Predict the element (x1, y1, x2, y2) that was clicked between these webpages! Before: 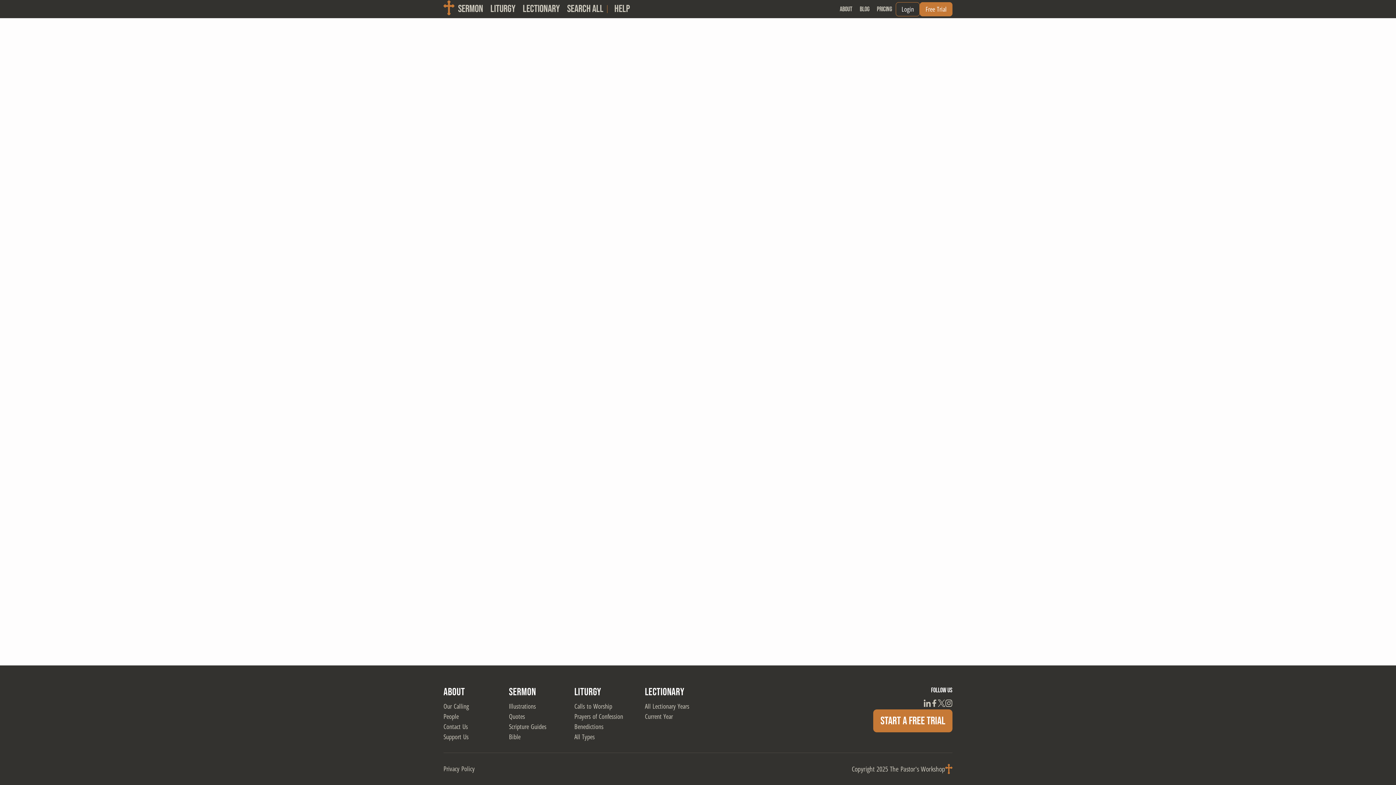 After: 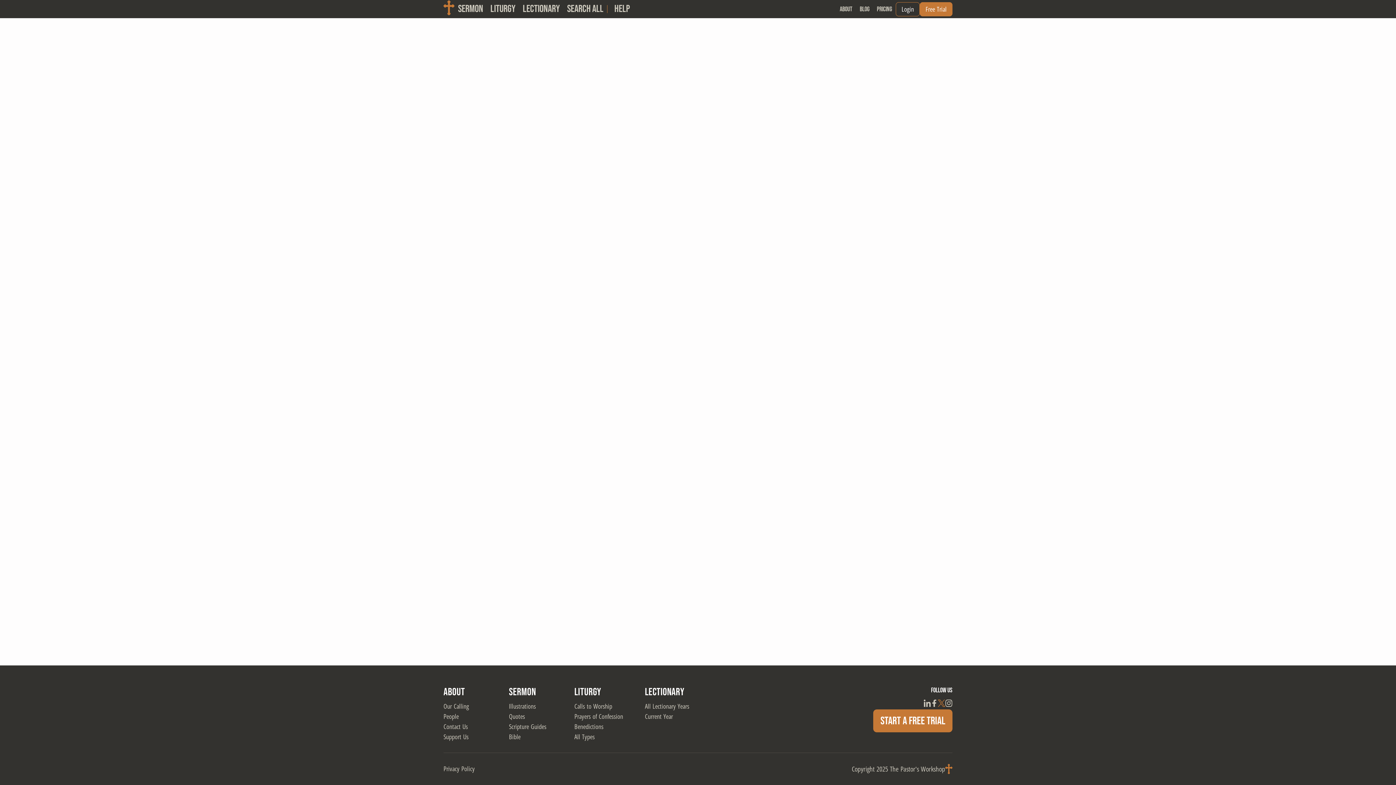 Action: bbox: (938, 700, 945, 709) label: twitter